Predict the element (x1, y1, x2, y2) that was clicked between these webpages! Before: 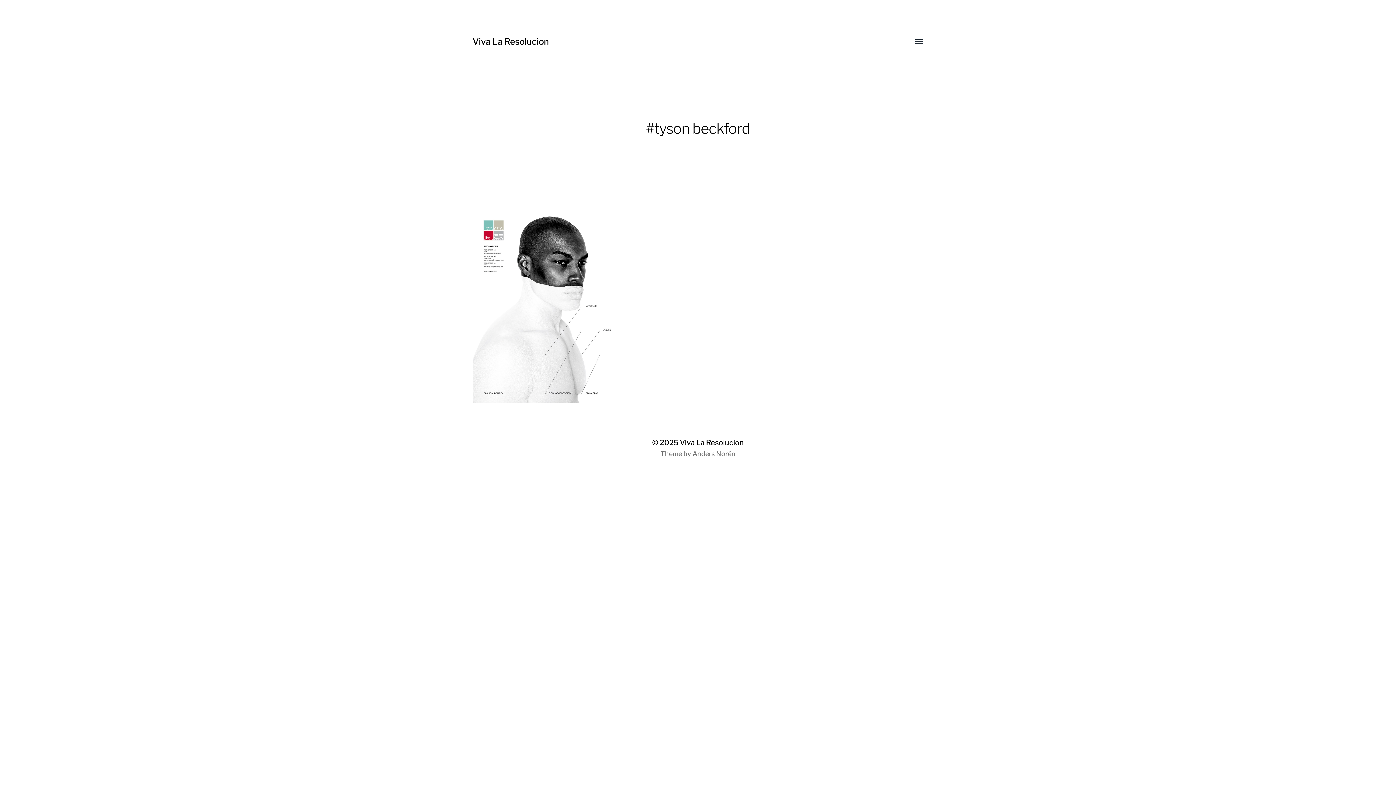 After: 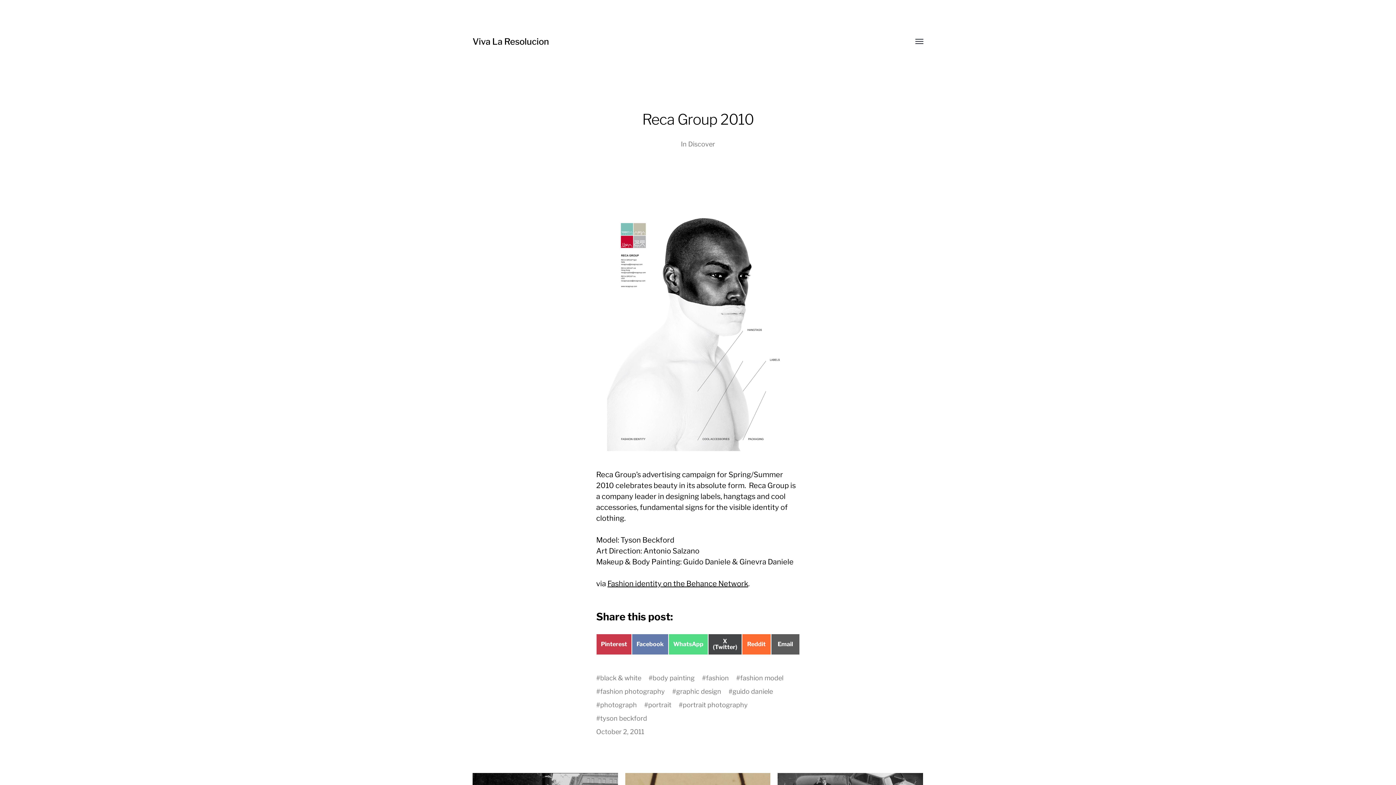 Action: label: Reca Group 2010 bbox: (469, 206, 621, 406)